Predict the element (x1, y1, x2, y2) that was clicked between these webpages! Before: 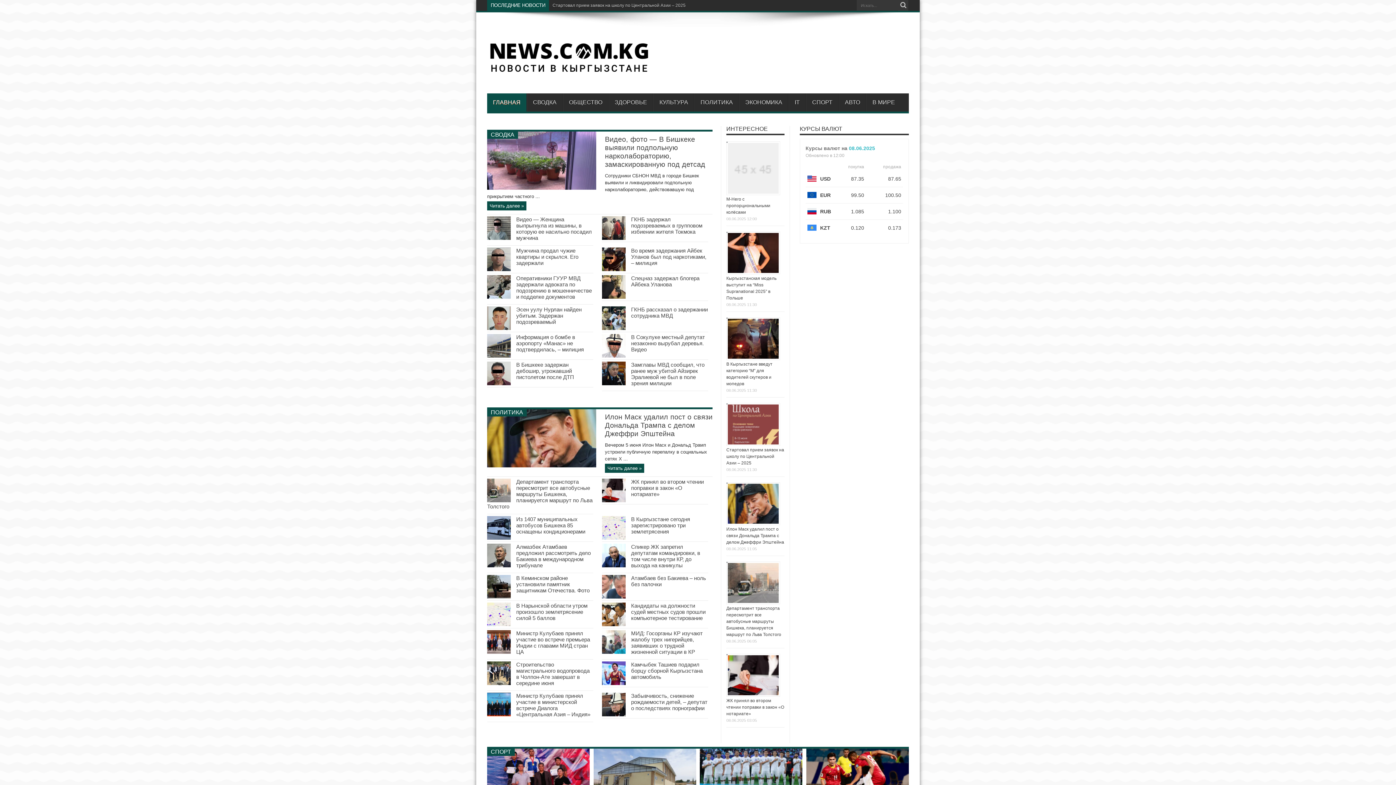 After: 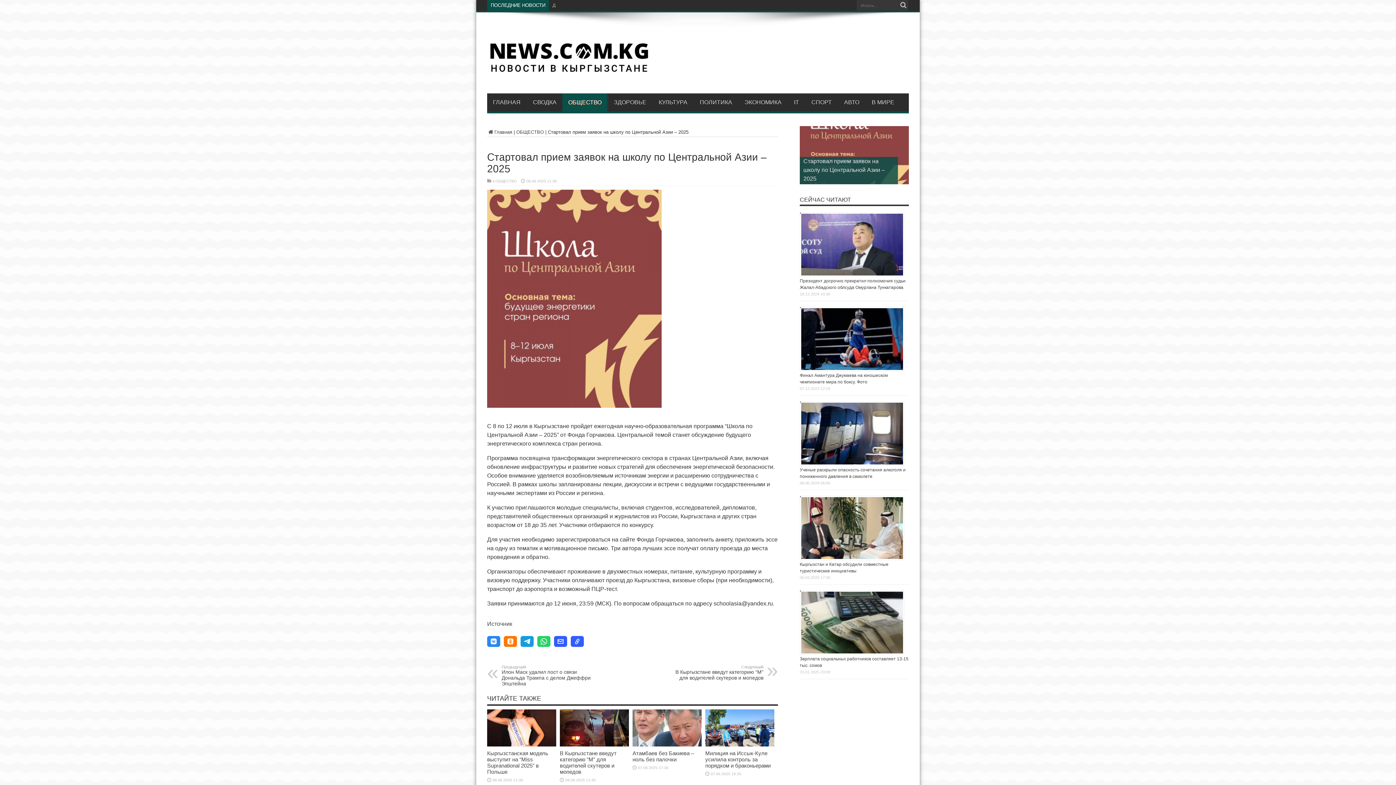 Action: bbox: (726, 447, 784, 465) label: Стартовал прием заявок на школу по Центральной Азии – 2025